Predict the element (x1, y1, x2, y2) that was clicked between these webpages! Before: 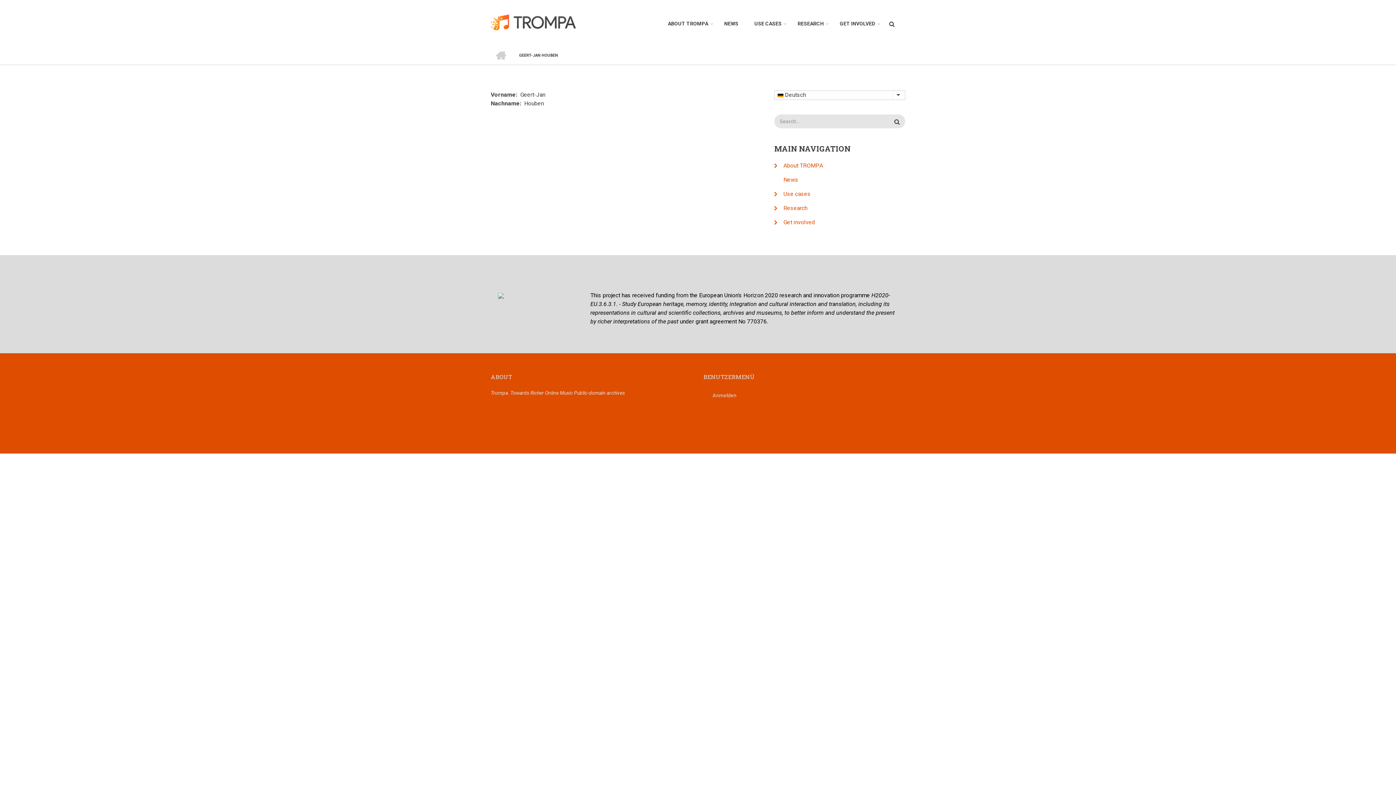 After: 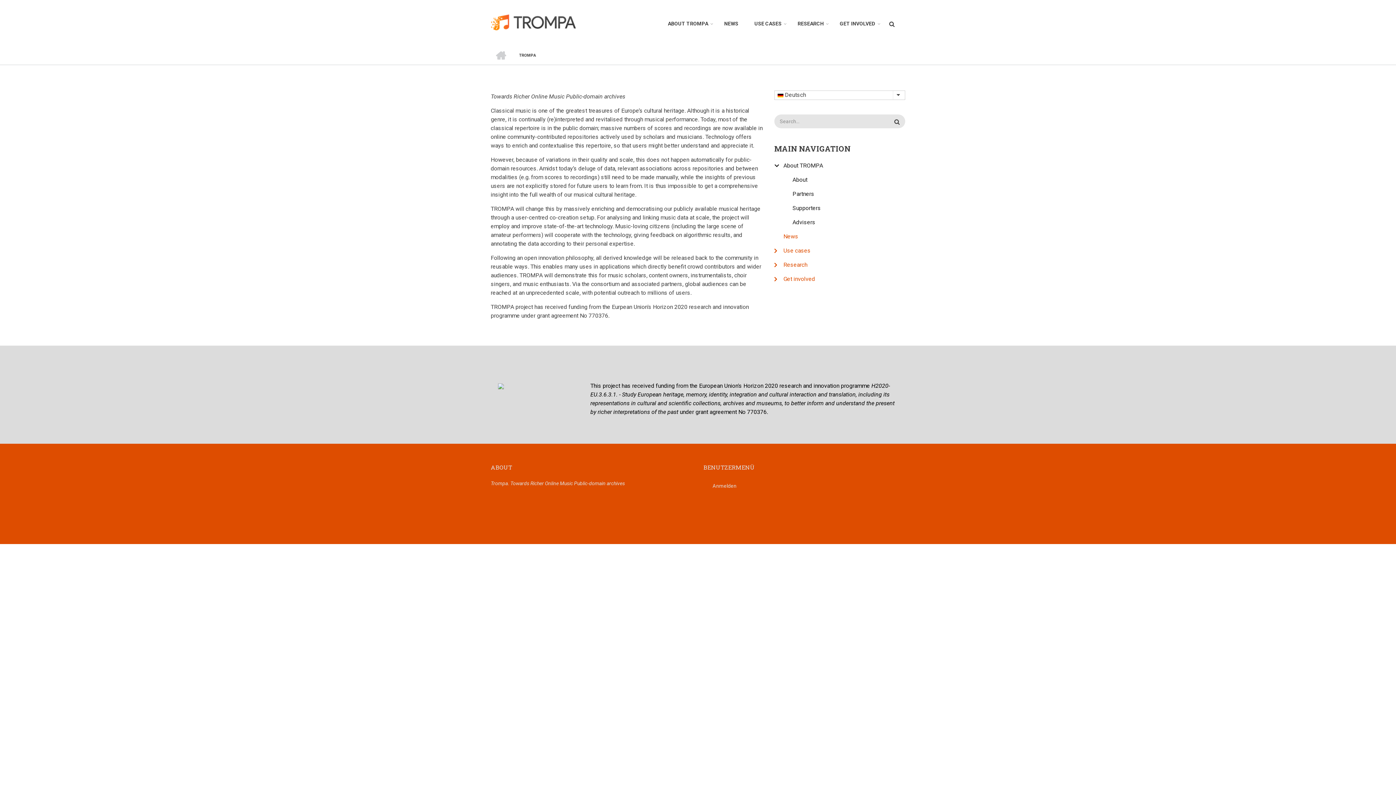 Action: label: About TROMPA bbox: (774, 158, 905, 173)